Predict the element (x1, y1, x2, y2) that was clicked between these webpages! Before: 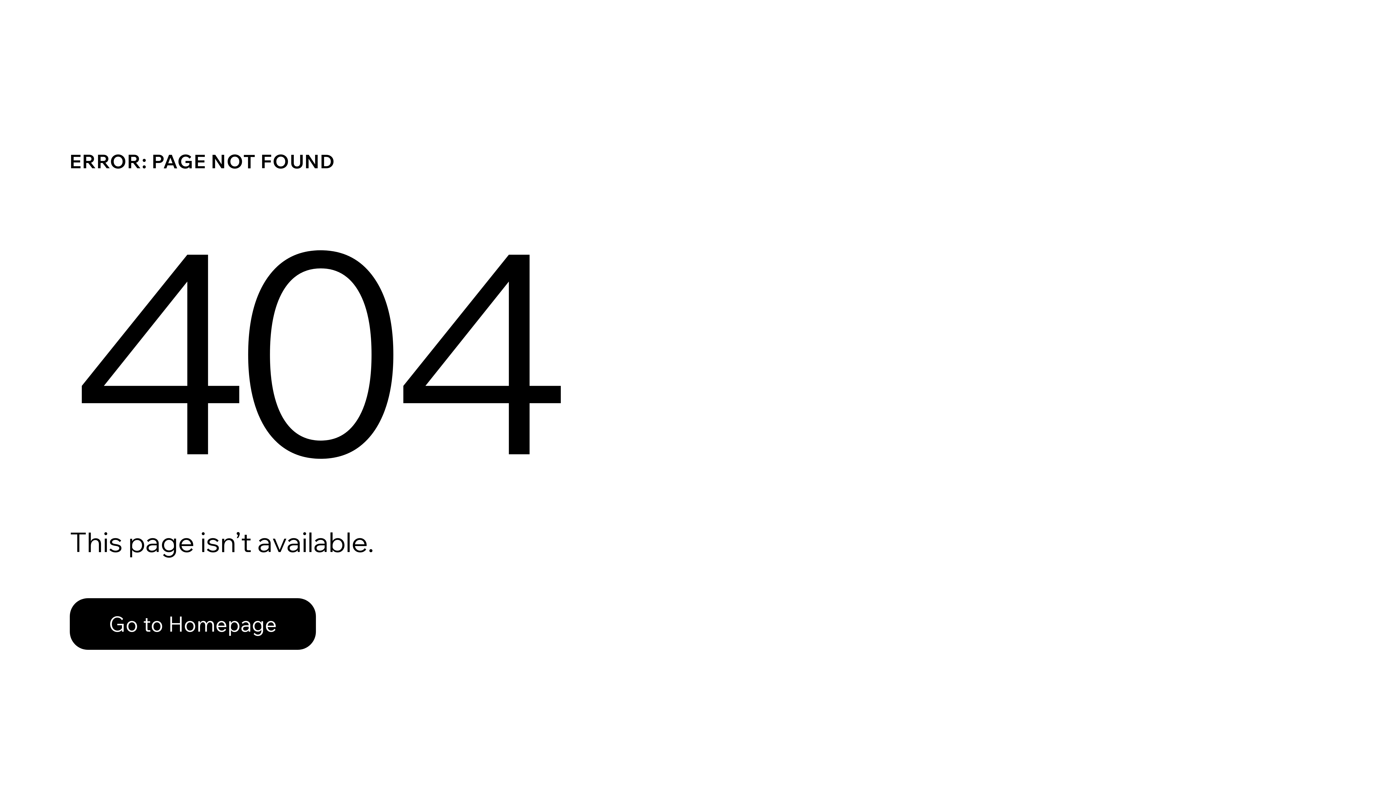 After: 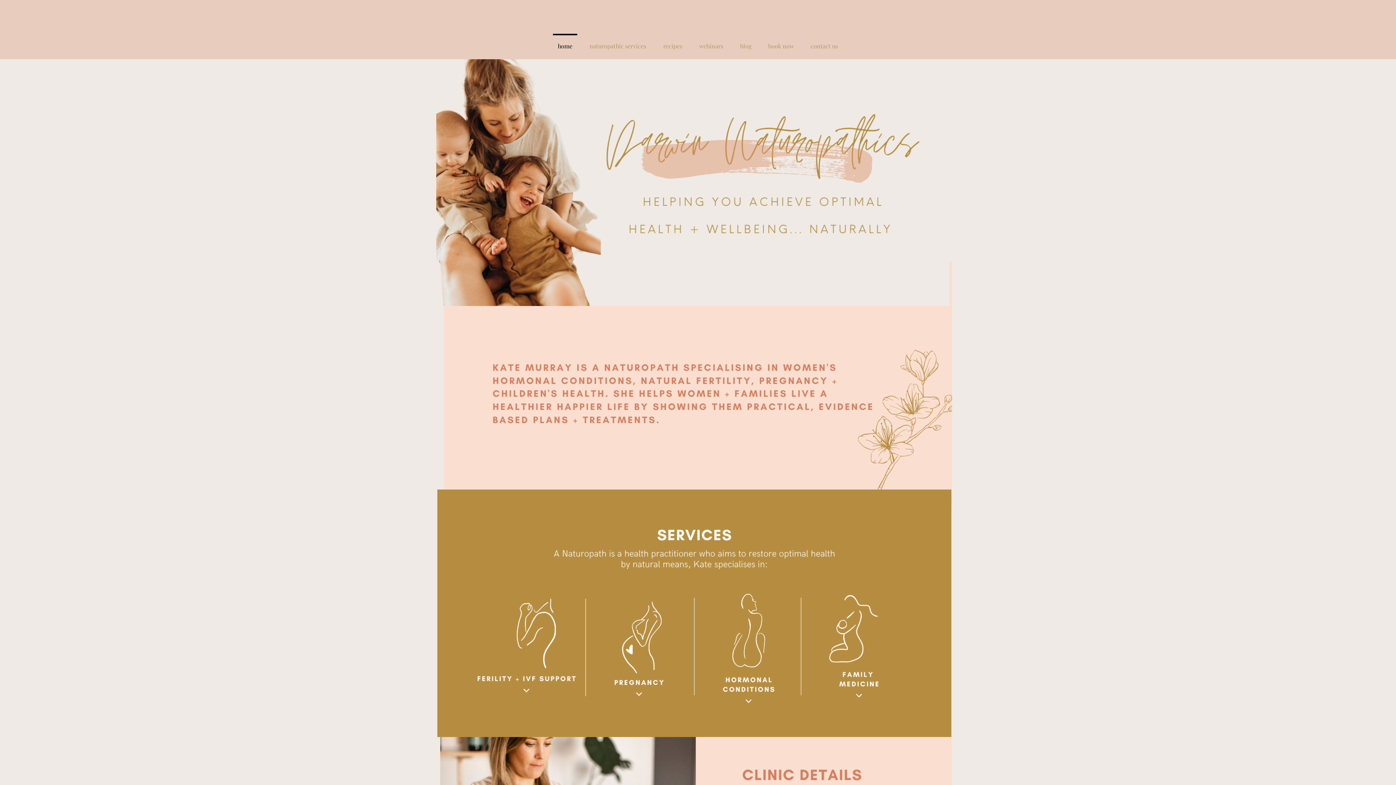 Action: label: Go to Homepage bbox: (69, 582, 768, 659)